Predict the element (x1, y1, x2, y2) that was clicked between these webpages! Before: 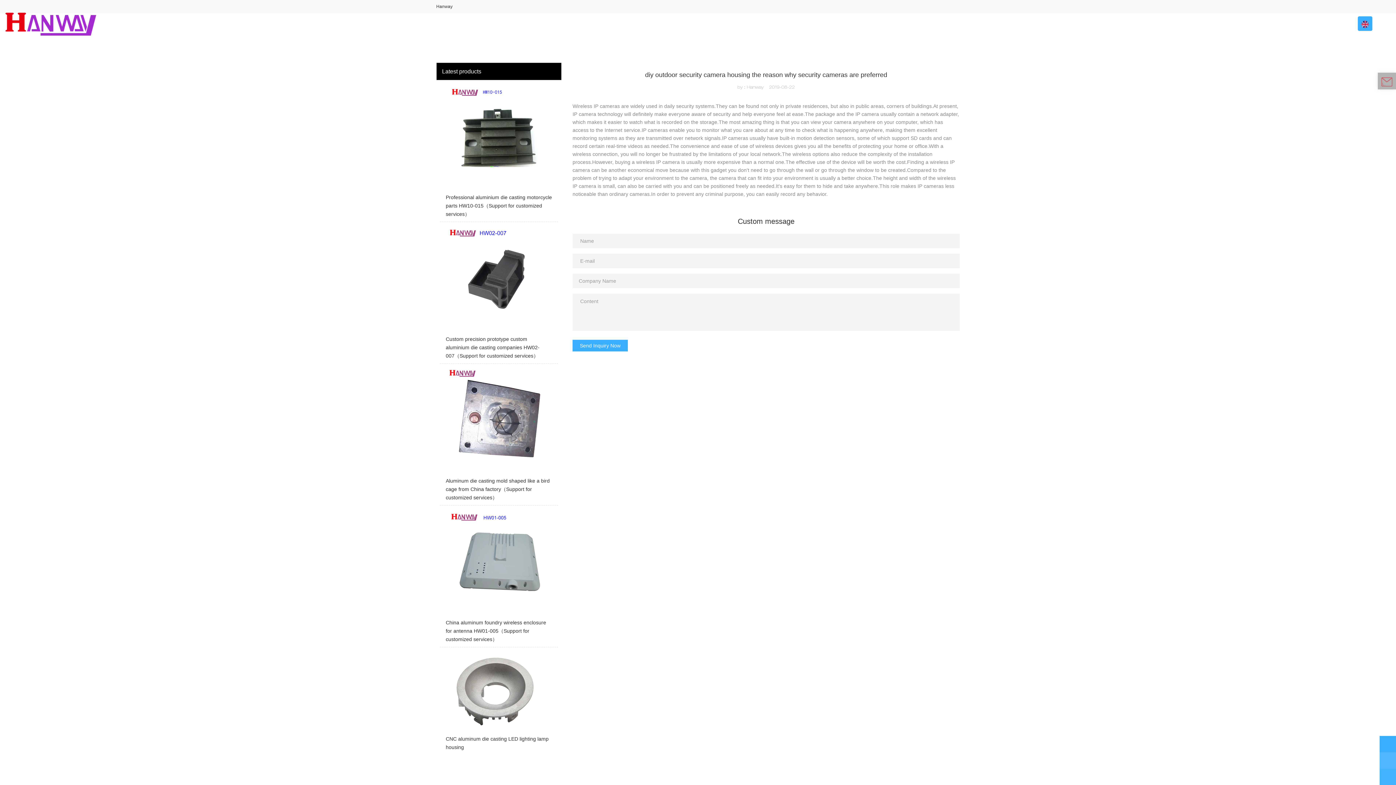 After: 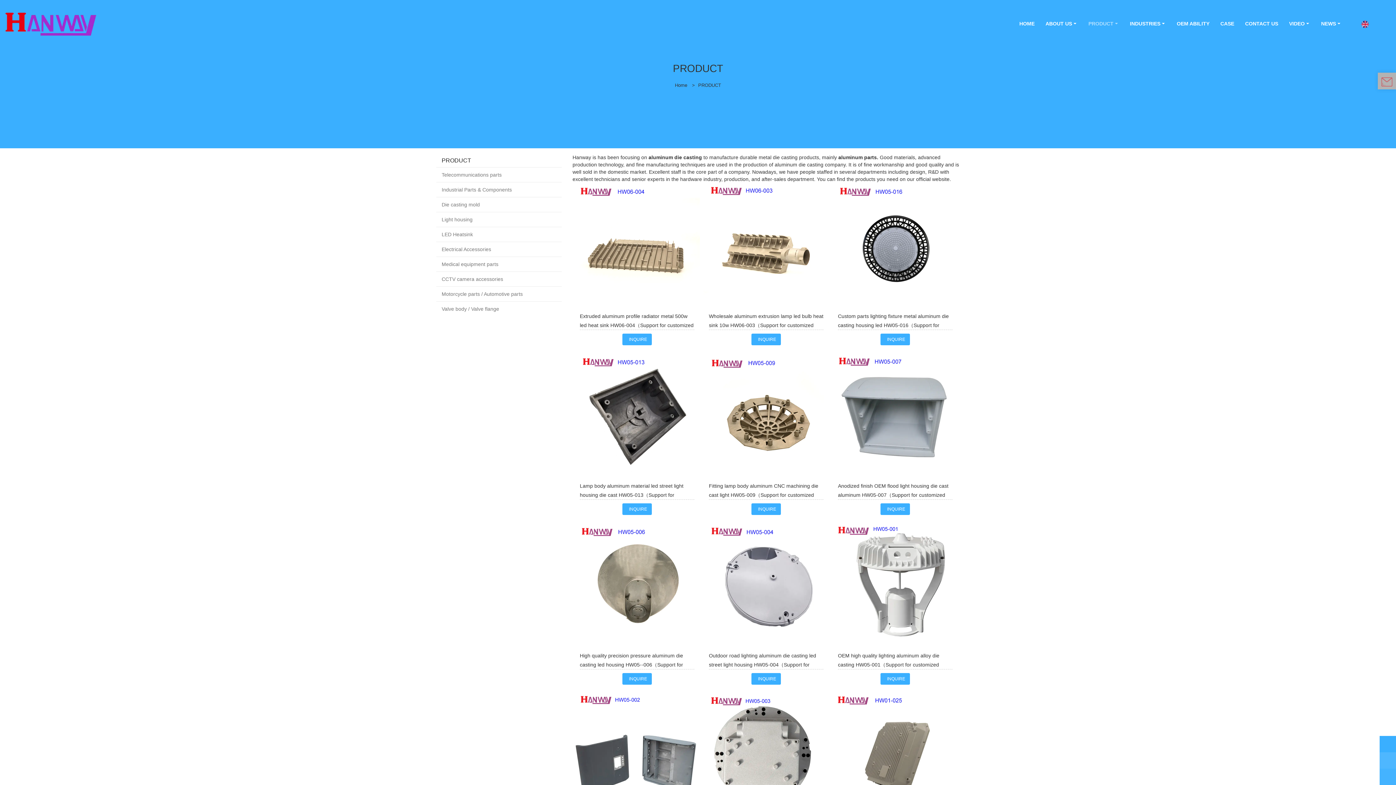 Action: bbox: (1083, 7, 1124, 40) label: PRODUCT